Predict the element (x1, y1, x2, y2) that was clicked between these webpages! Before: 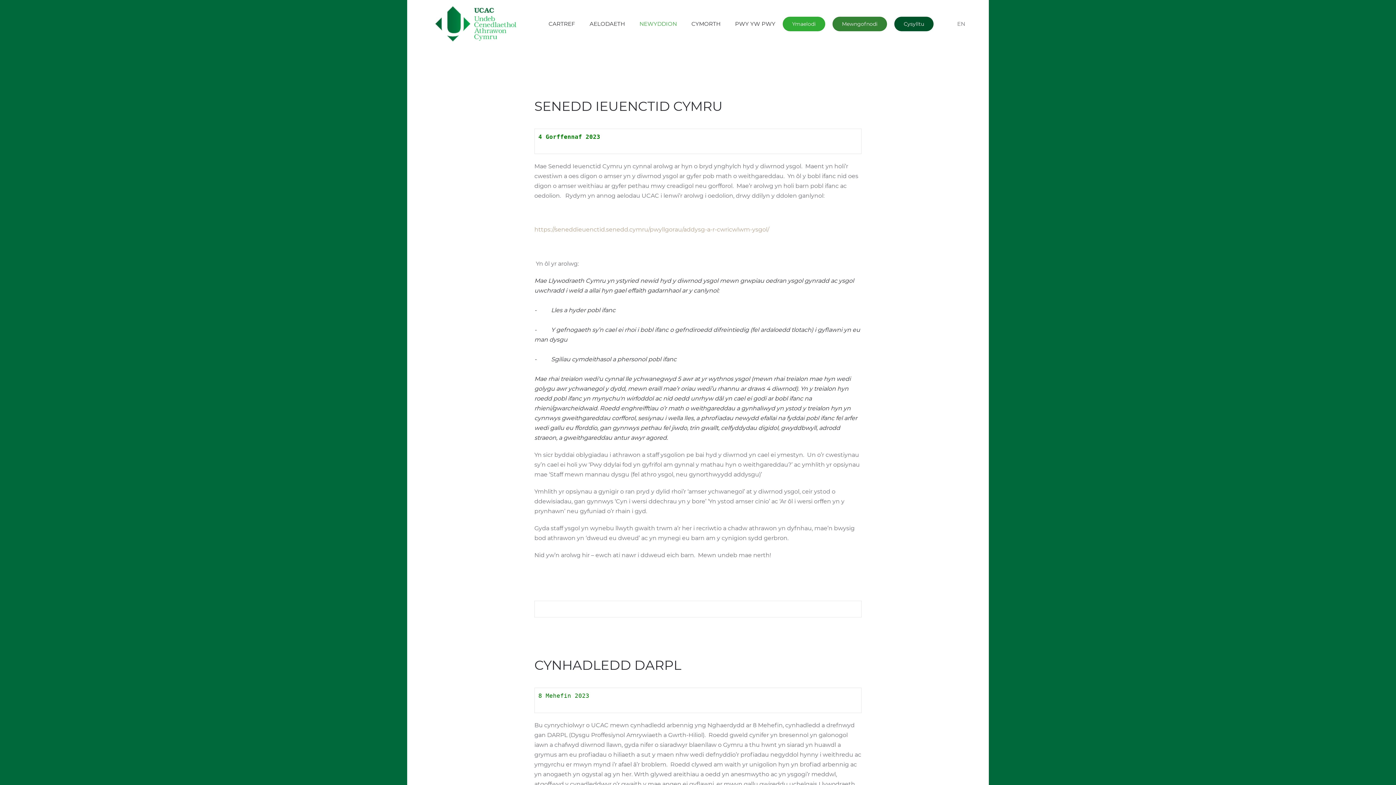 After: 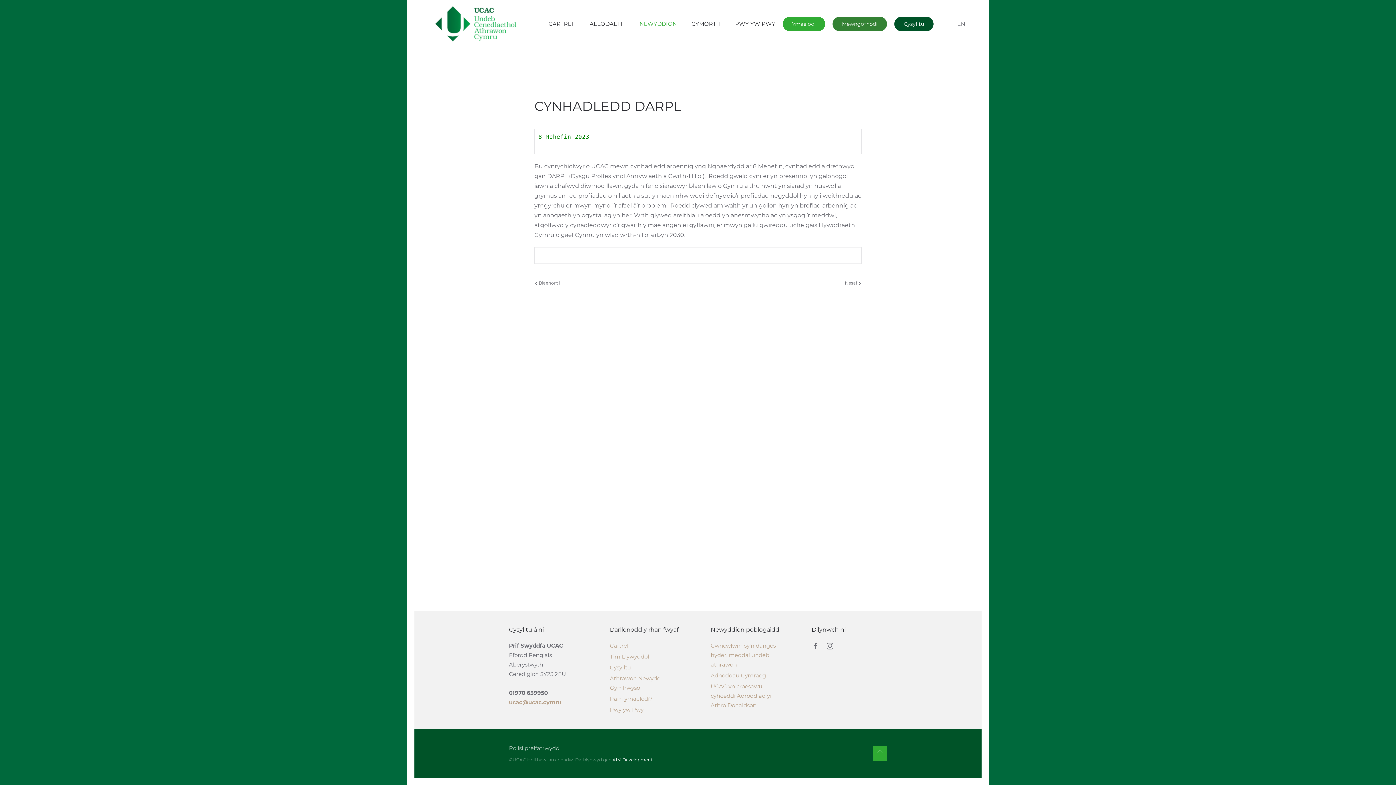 Action: bbox: (534, 657, 681, 673) label: CYNHADLEDD DARPL